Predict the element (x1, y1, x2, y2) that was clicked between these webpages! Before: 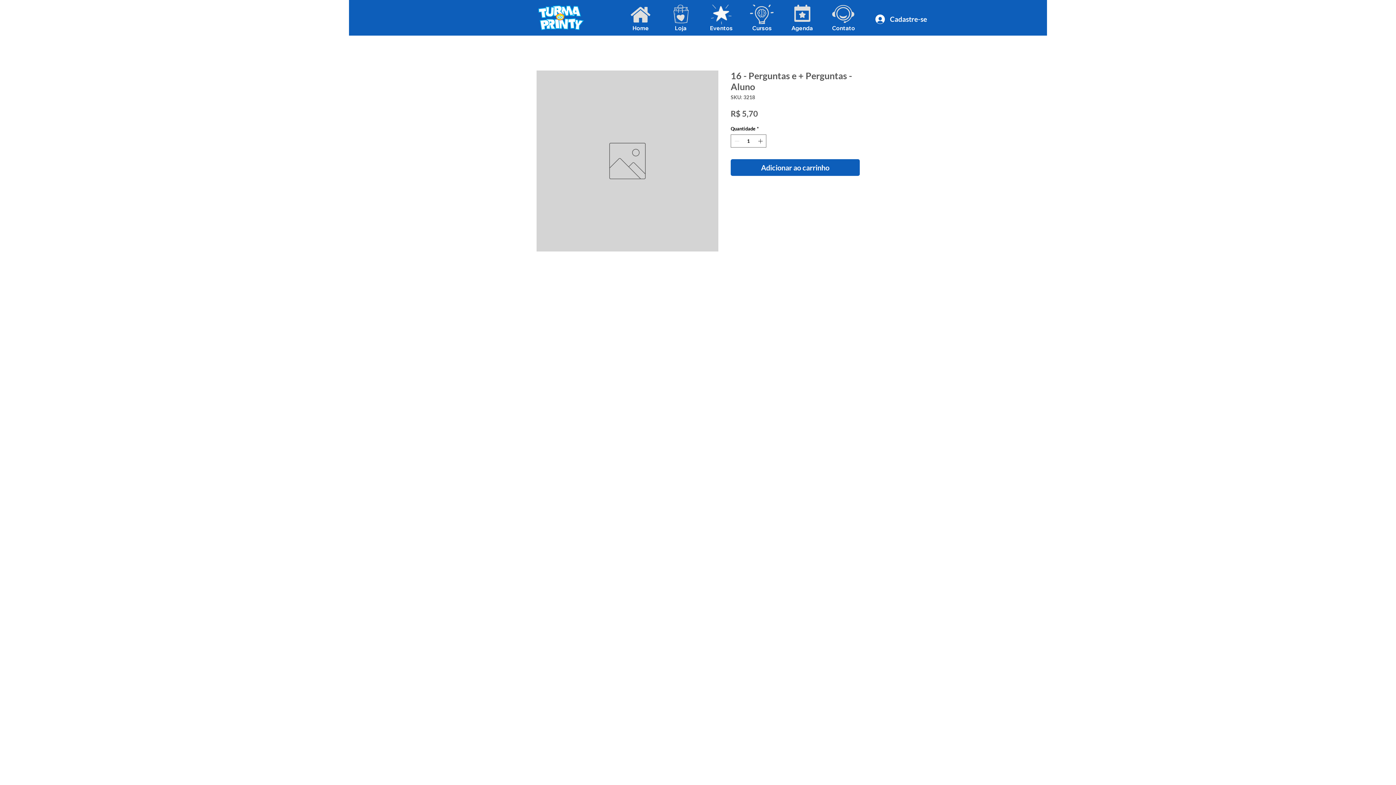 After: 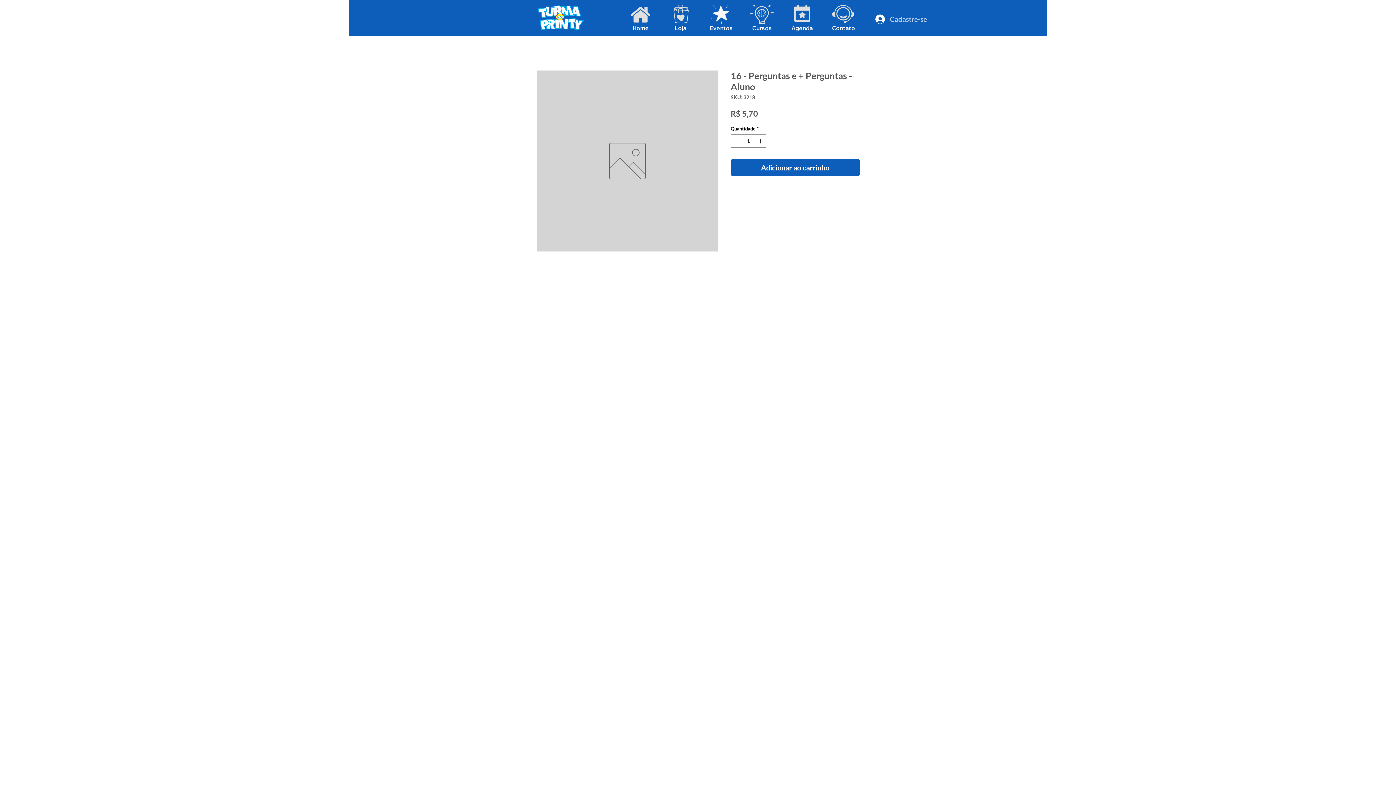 Action: bbox: (870, 12, 932, 26) label: Cadastre-se